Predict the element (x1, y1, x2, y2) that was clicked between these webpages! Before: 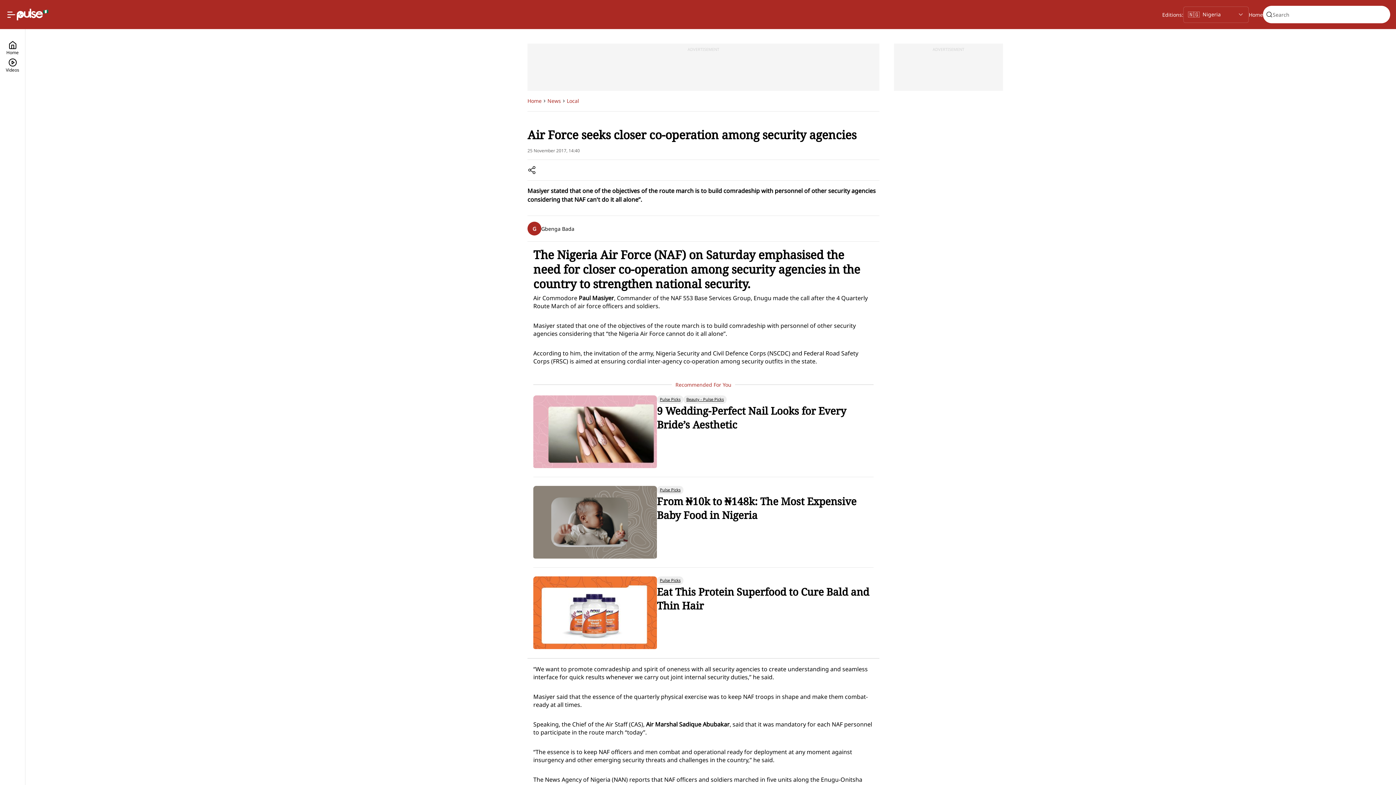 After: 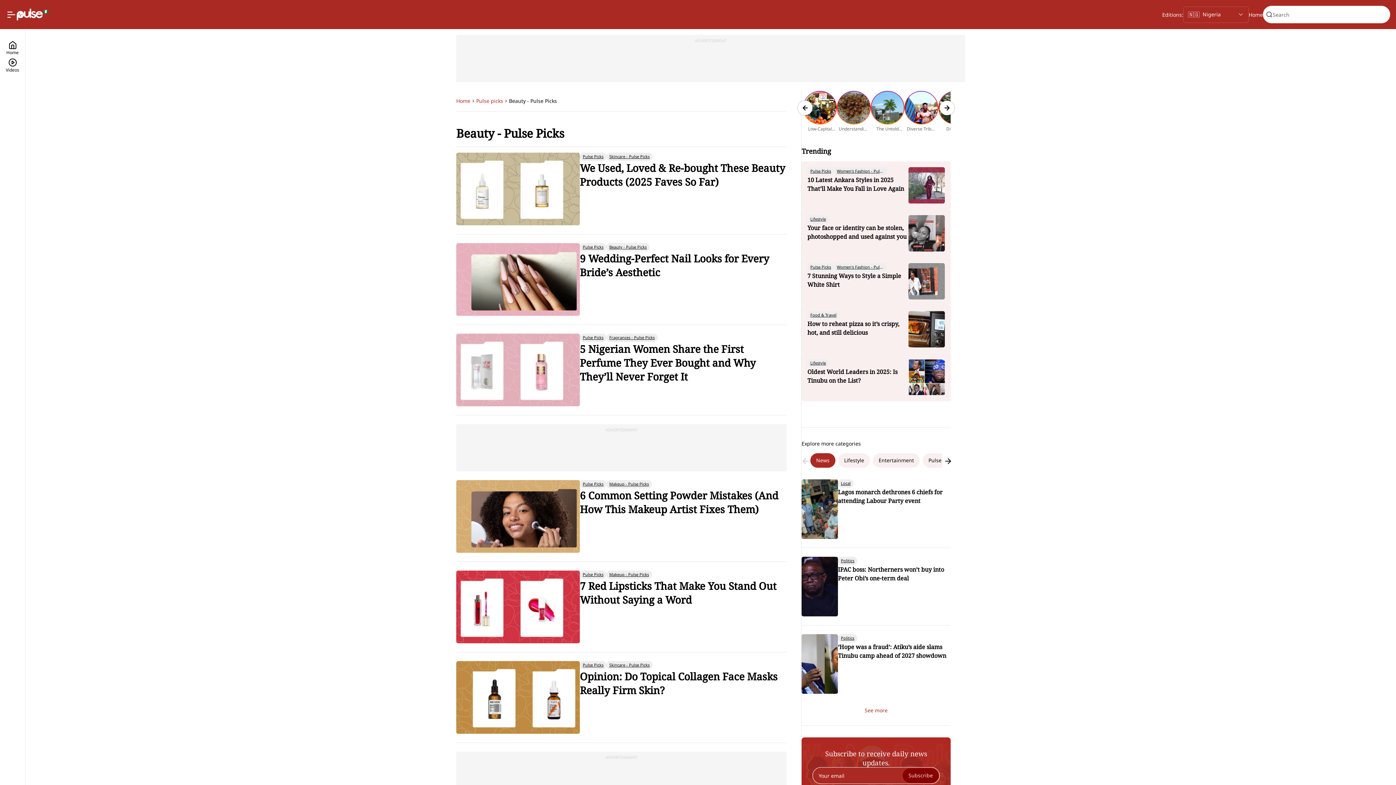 Action: label: Beauty - Pulse Picks bbox: (683, 395, 726, 404)